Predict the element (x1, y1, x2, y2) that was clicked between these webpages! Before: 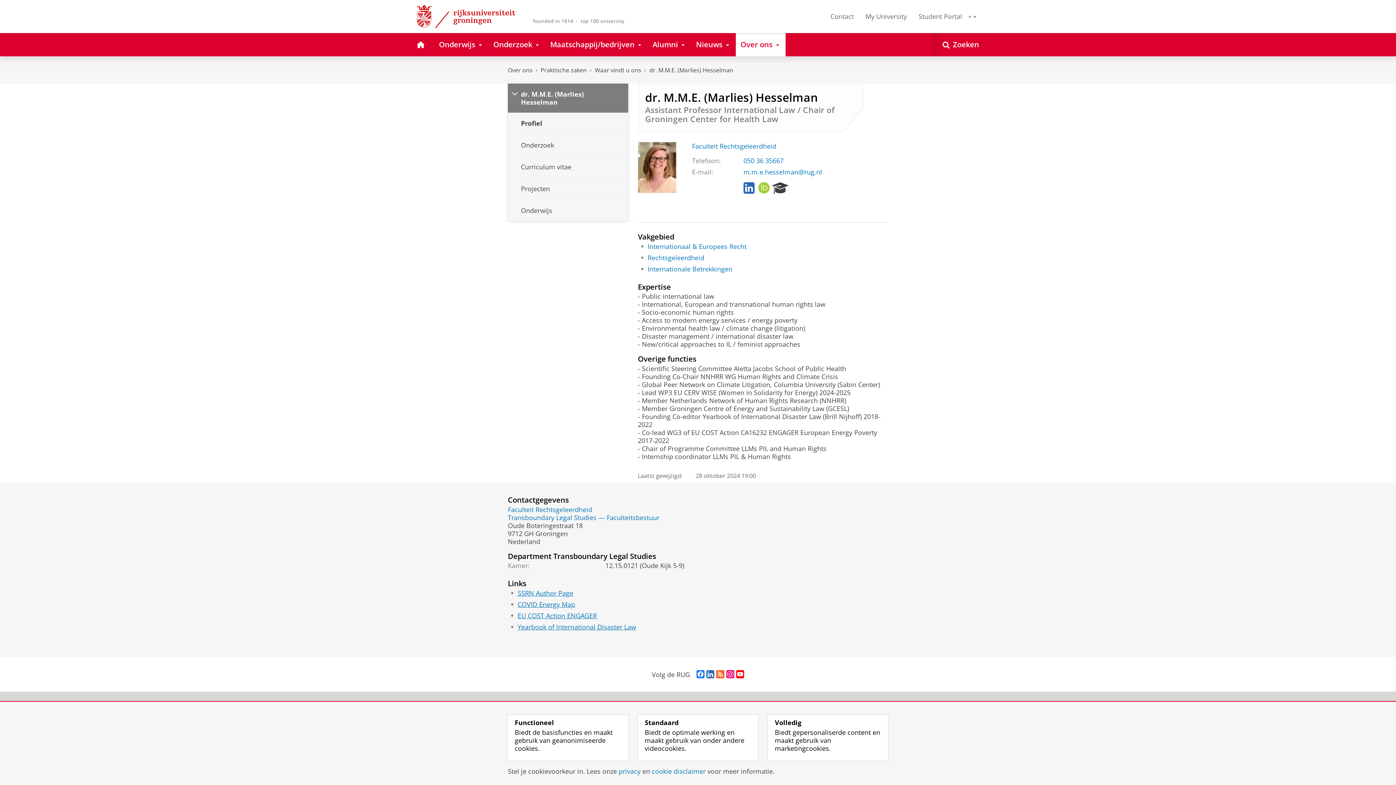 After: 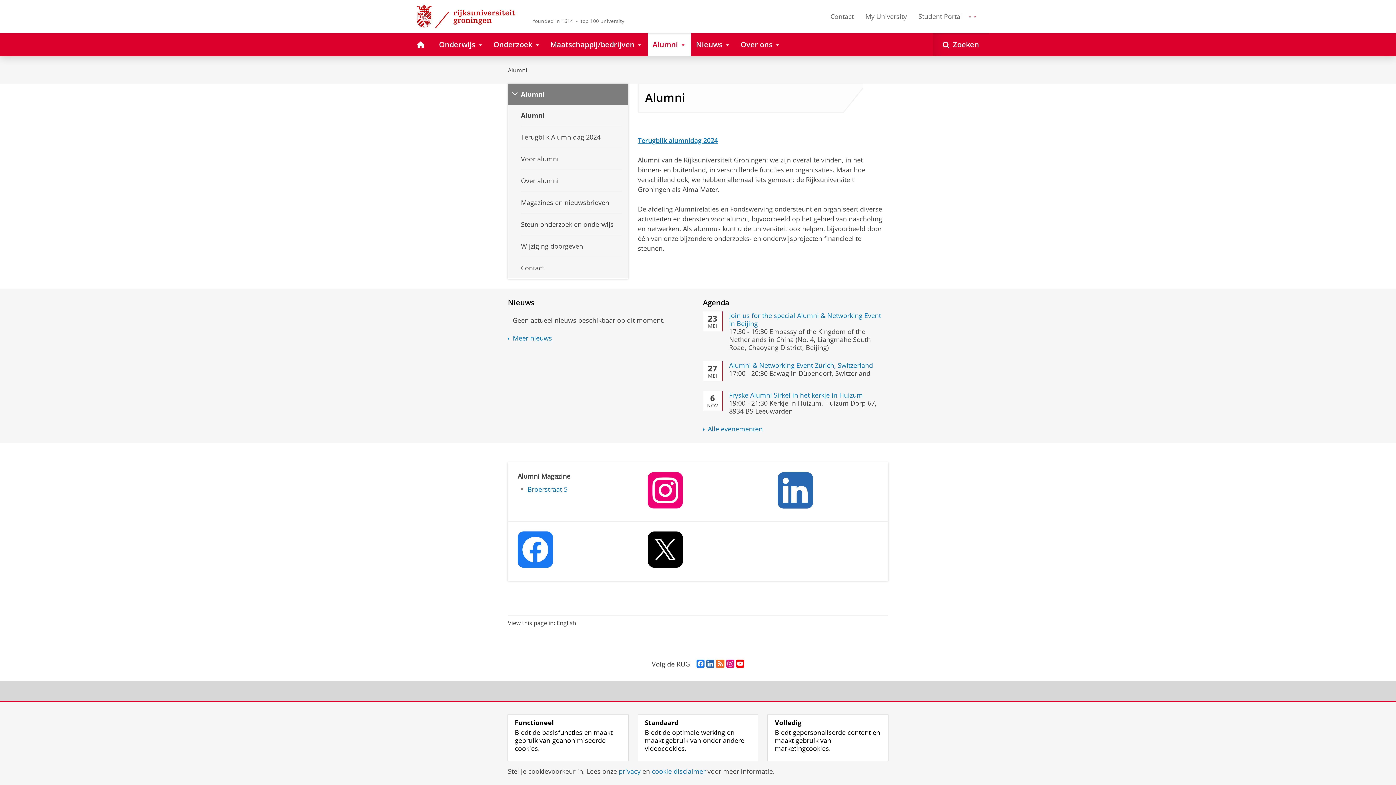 Action: bbox: (647, 32, 691, 56) label: Alumni